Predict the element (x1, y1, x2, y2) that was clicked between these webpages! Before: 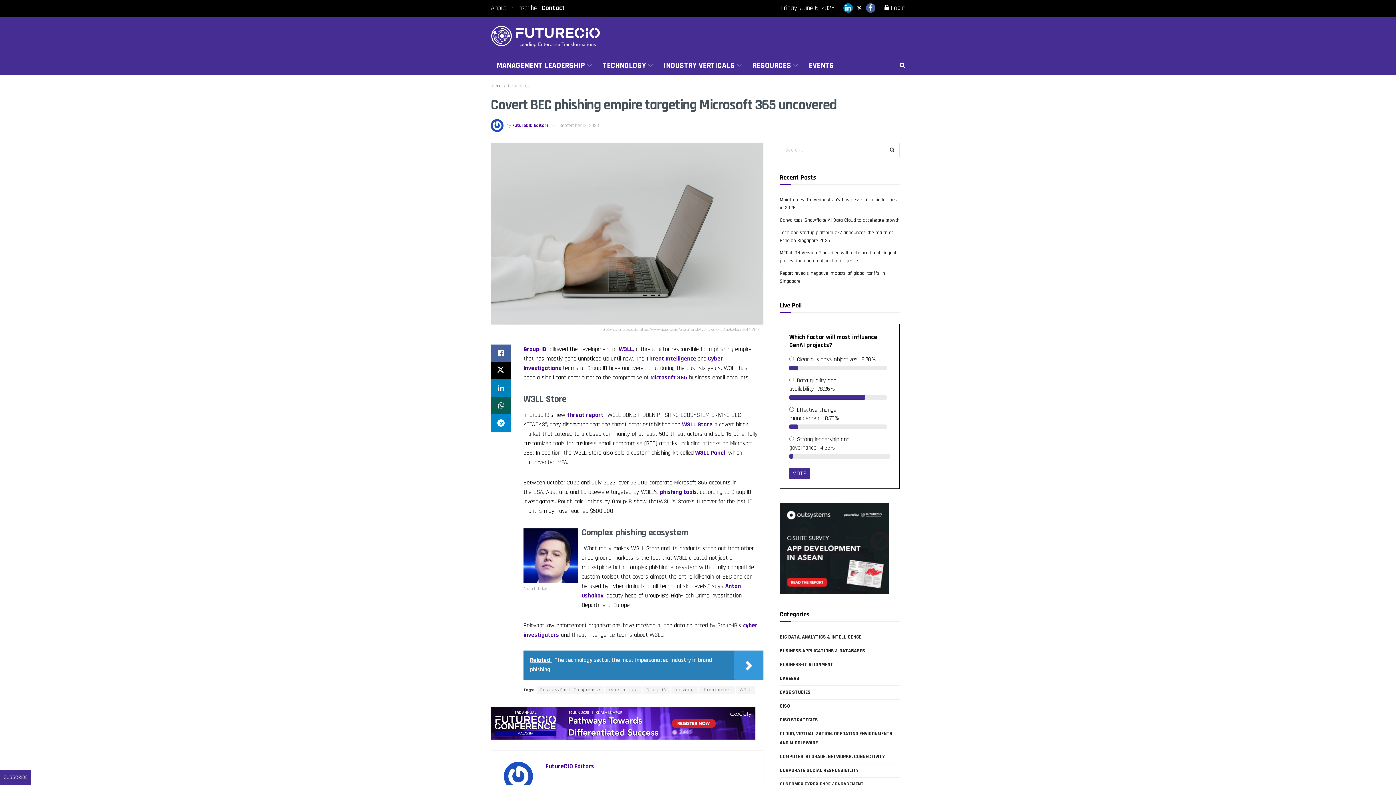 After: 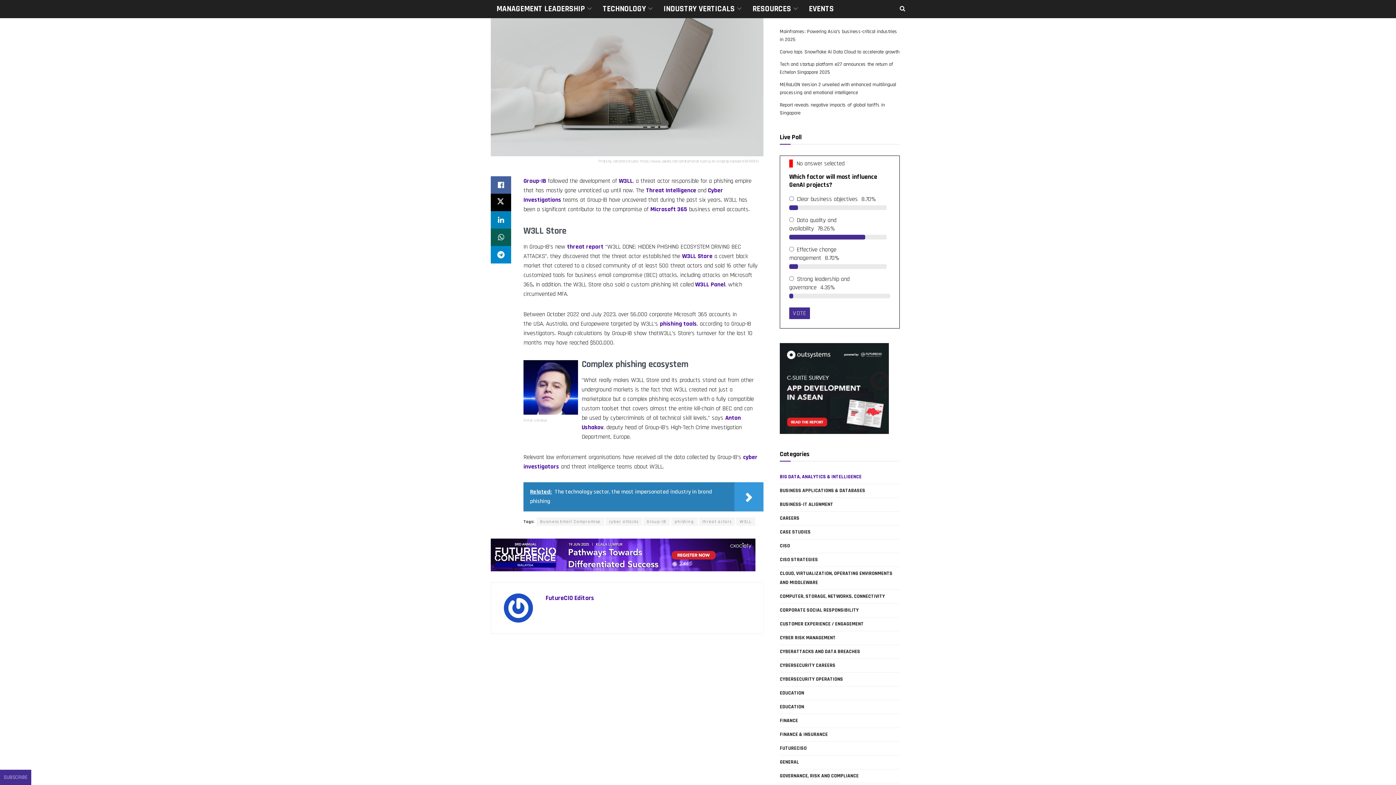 Action: label: VOTE bbox: (789, 468, 810, 479)